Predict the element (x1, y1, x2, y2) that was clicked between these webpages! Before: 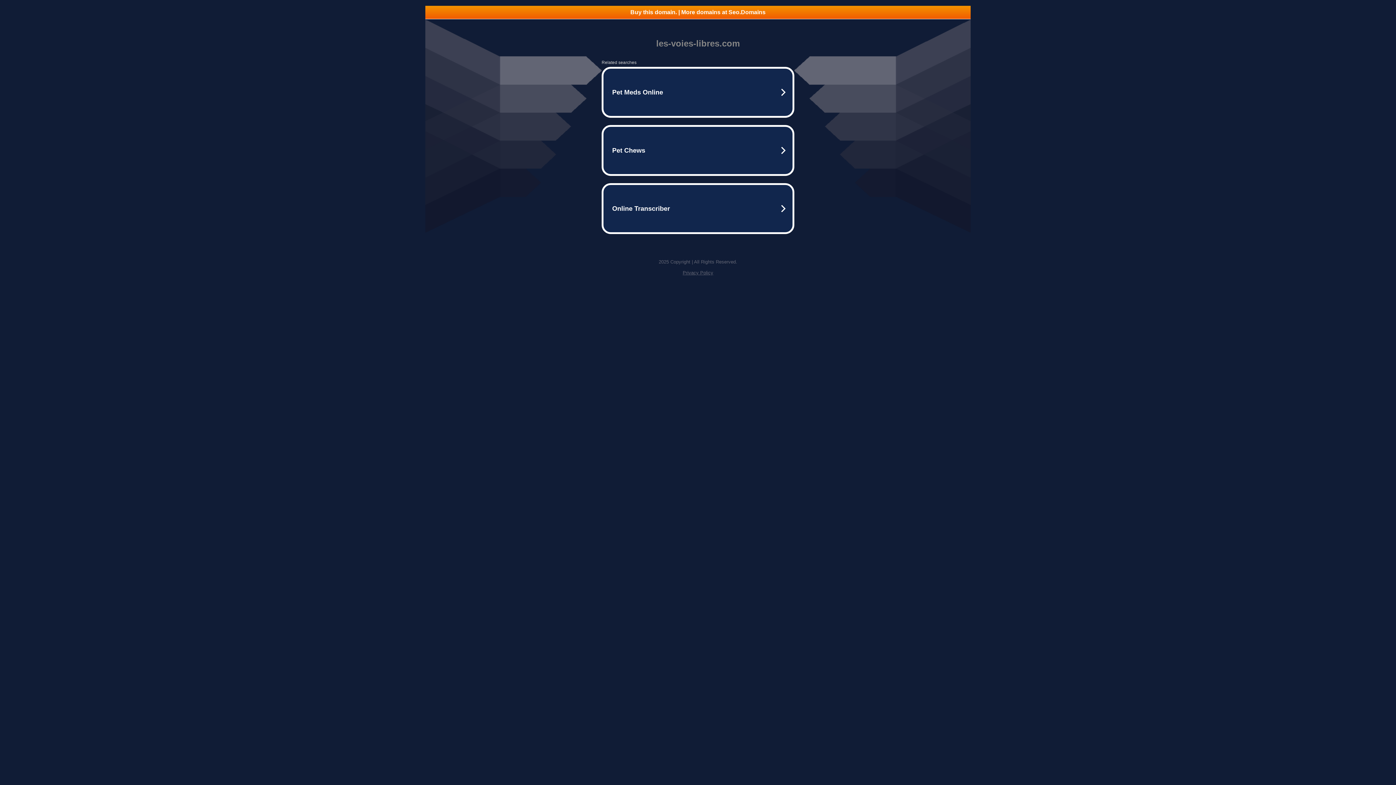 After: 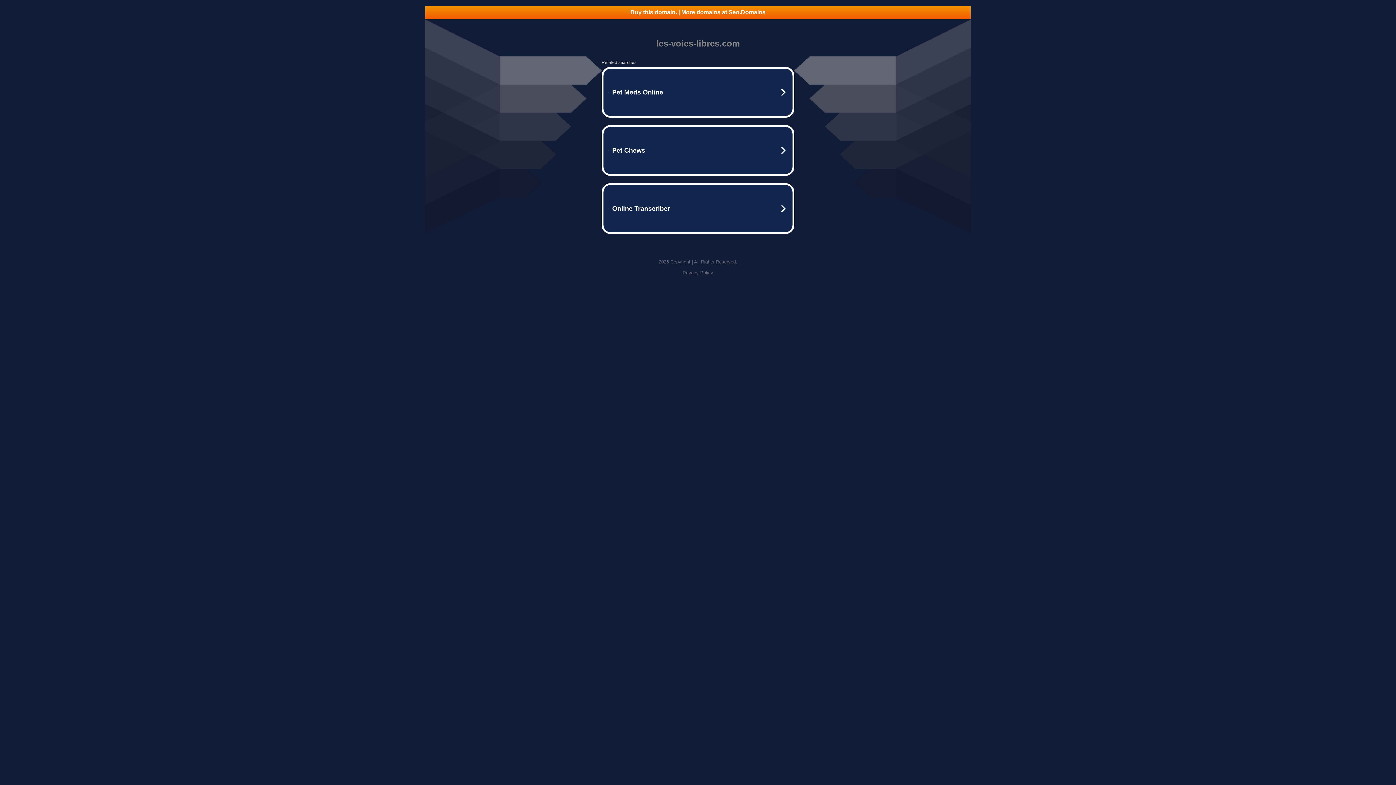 Action: bbox: (682, 270, 713, 275) label: Privacy Policy